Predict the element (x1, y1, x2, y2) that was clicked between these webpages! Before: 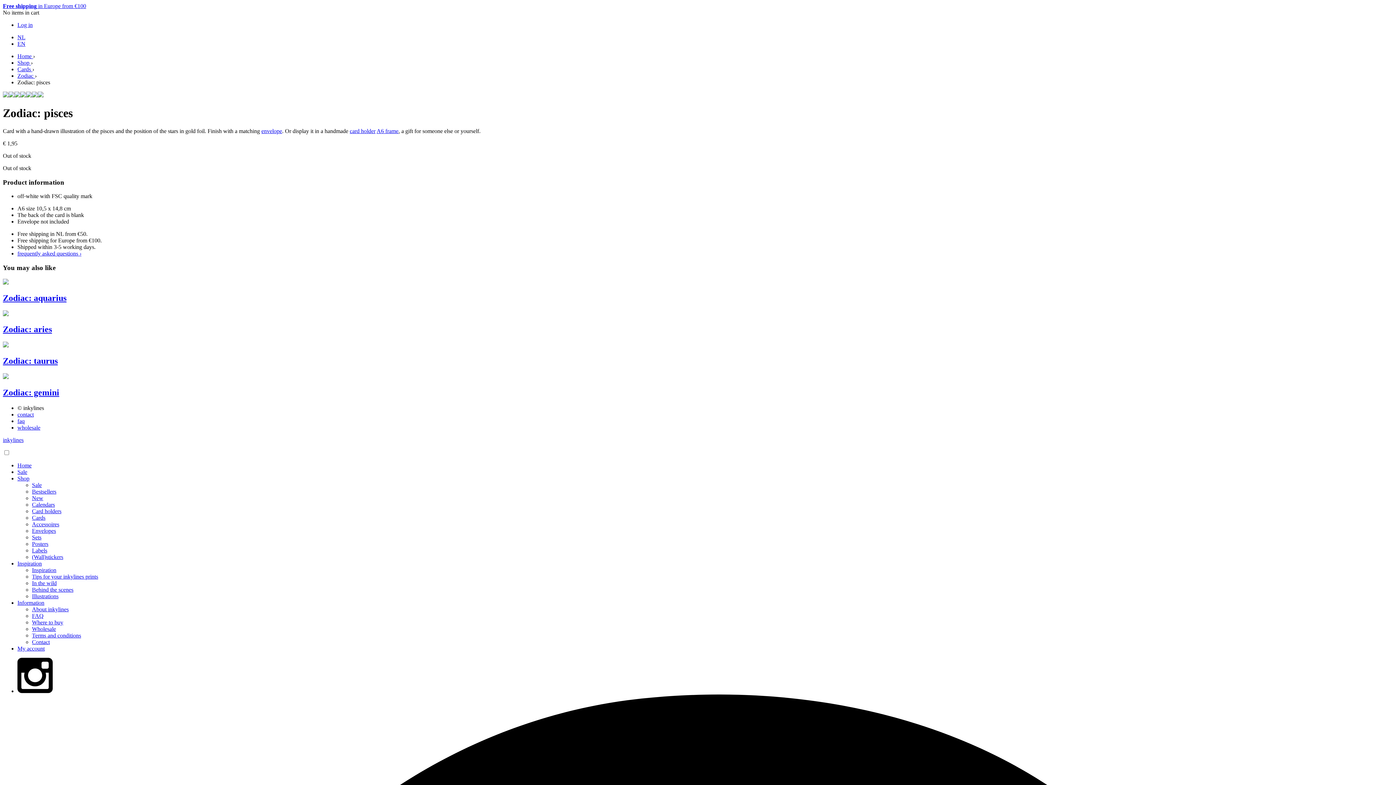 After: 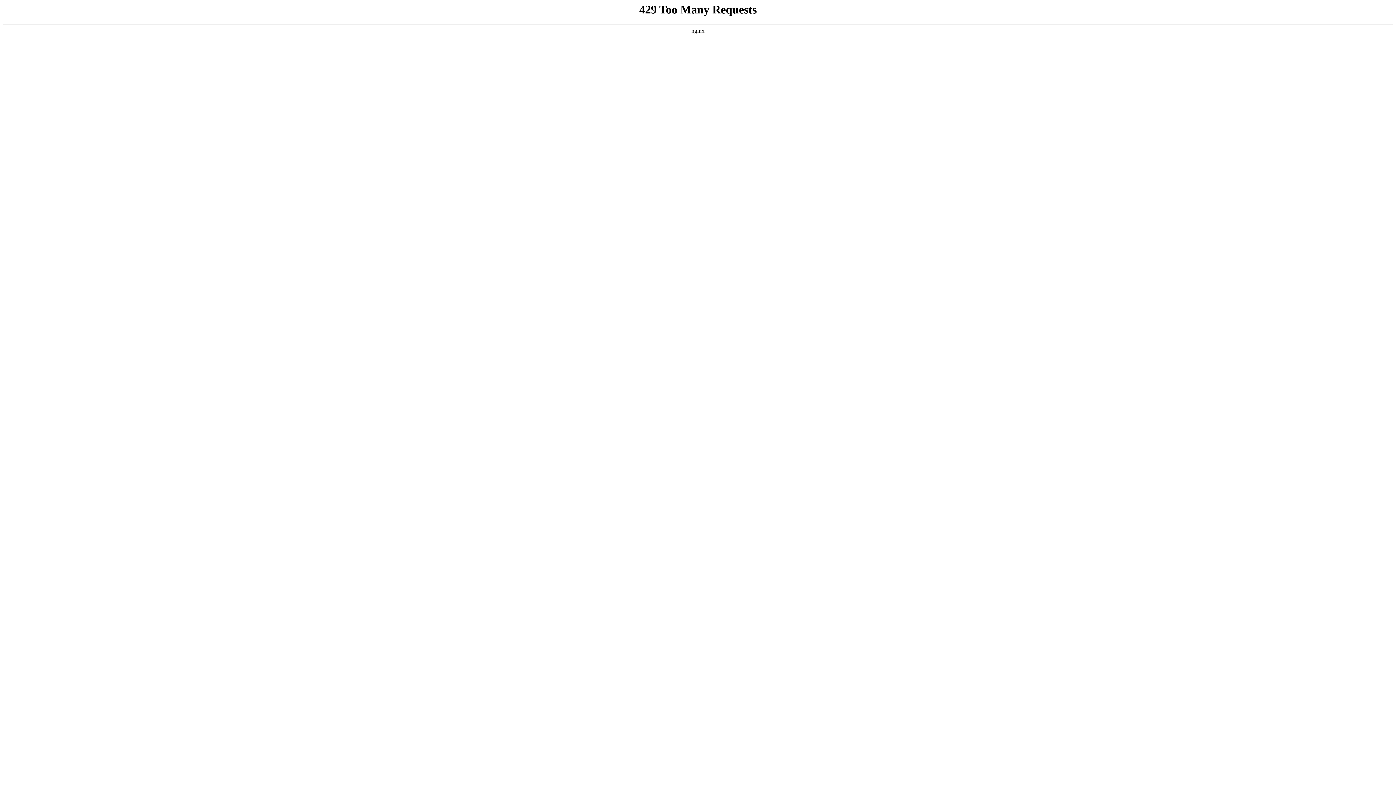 Action: bbox: (17, 34, 25, 40) label: NL